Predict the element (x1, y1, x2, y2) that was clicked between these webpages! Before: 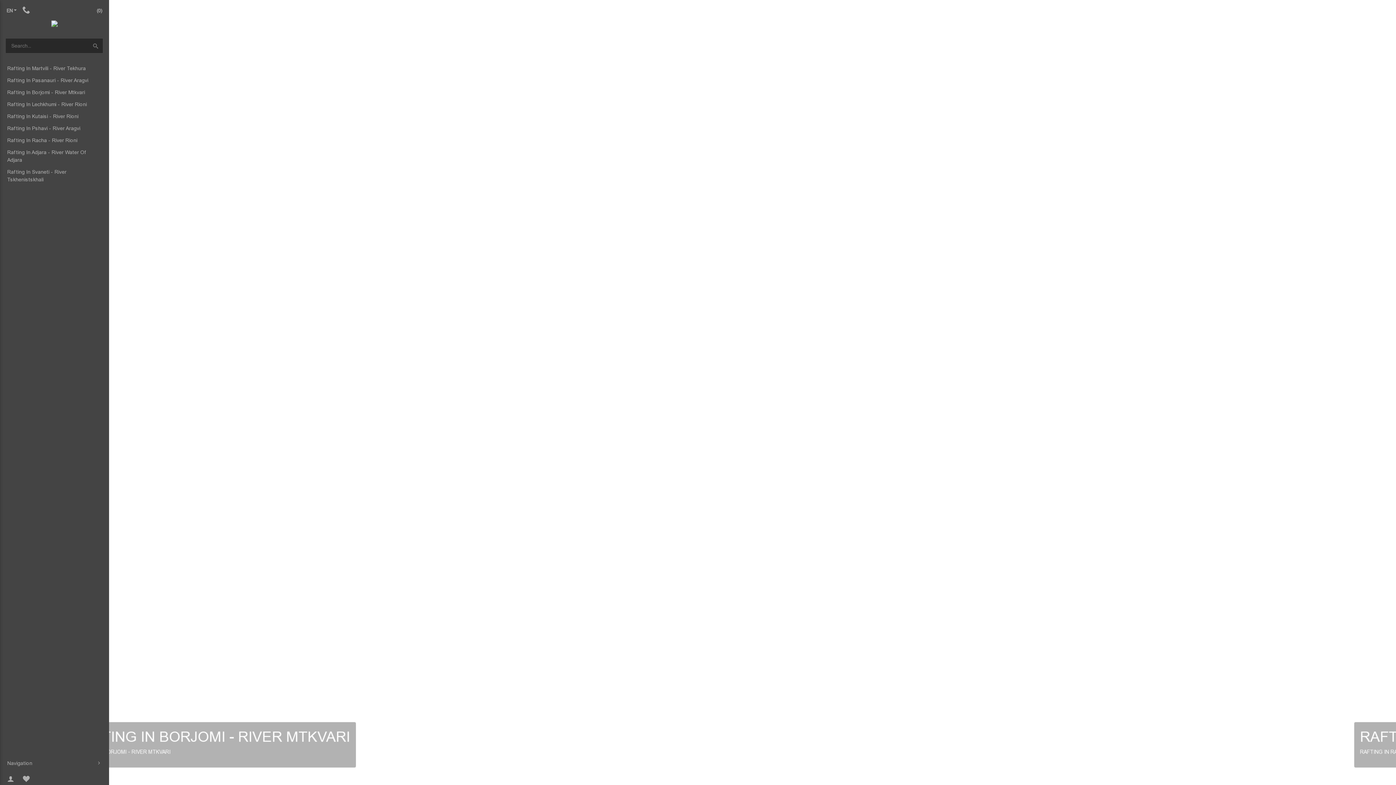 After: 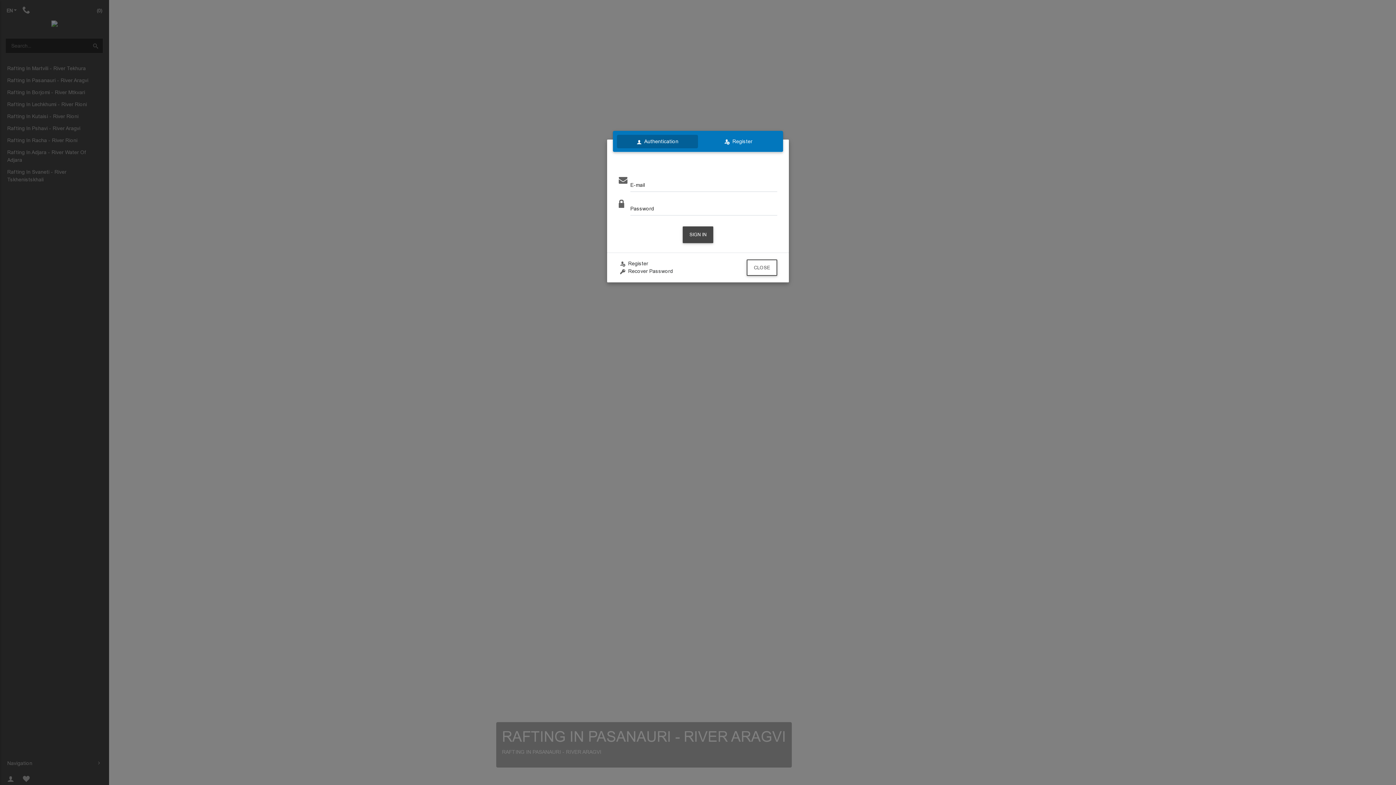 Action: bbox: (0, 773, 15, 785)